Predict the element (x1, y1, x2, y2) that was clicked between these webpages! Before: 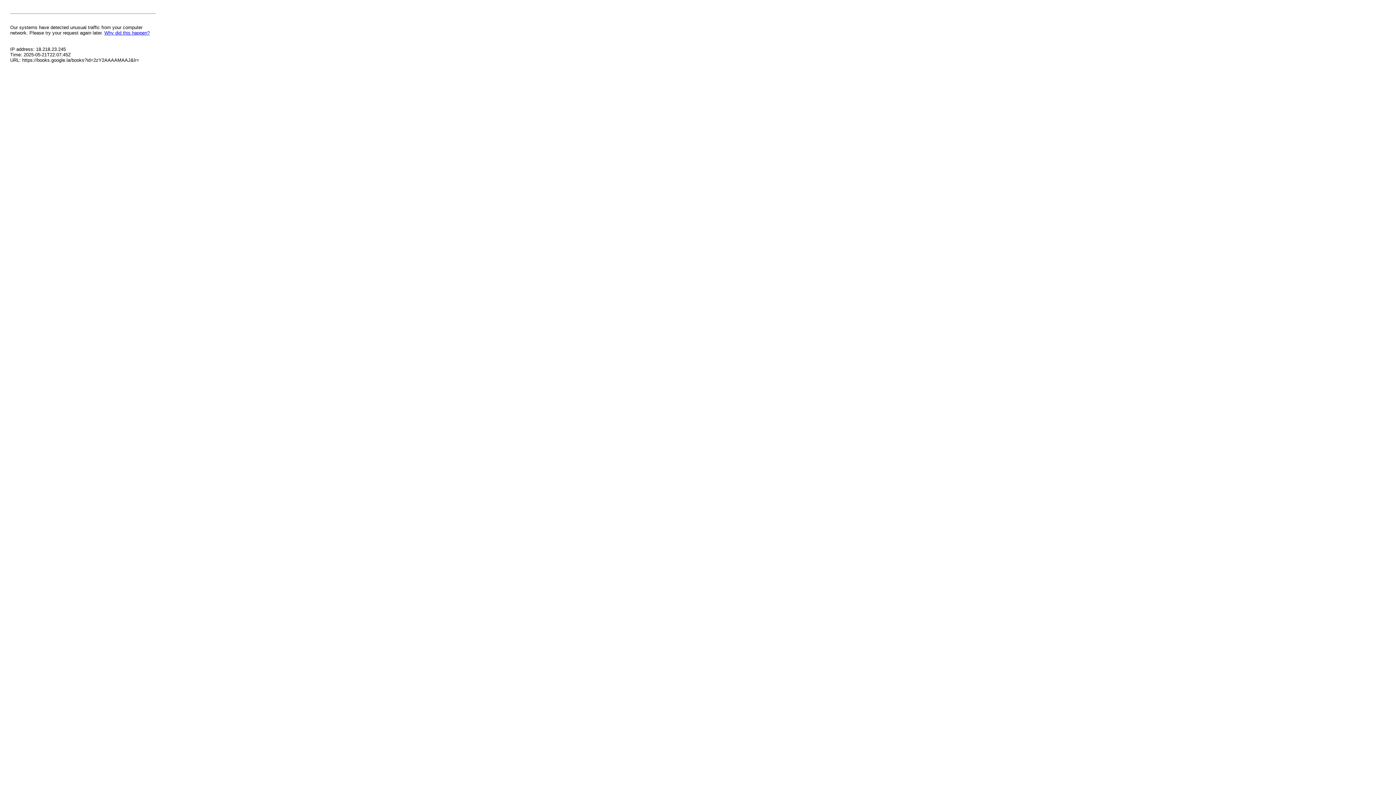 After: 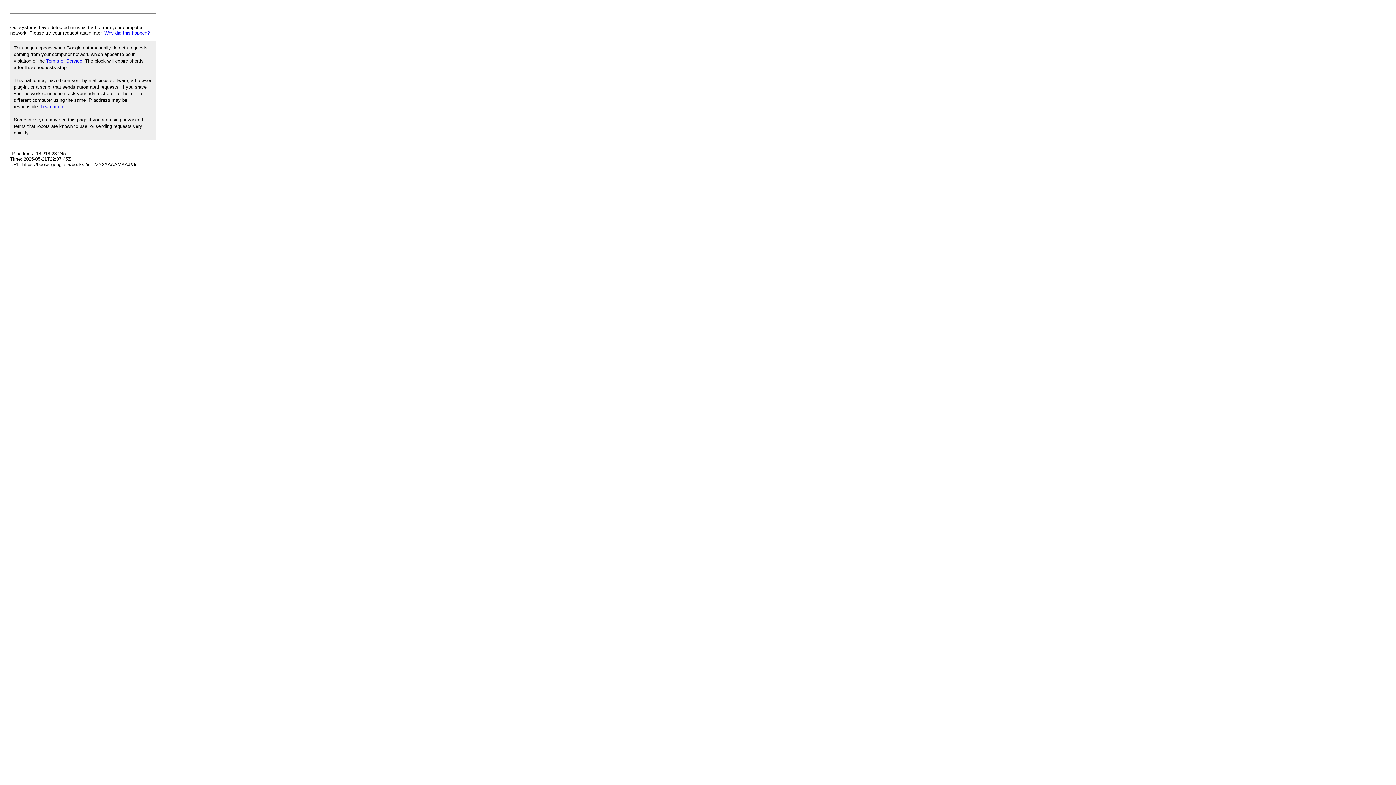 Action: bbox: (104, 30, 149, 35) label: Why did this happen?